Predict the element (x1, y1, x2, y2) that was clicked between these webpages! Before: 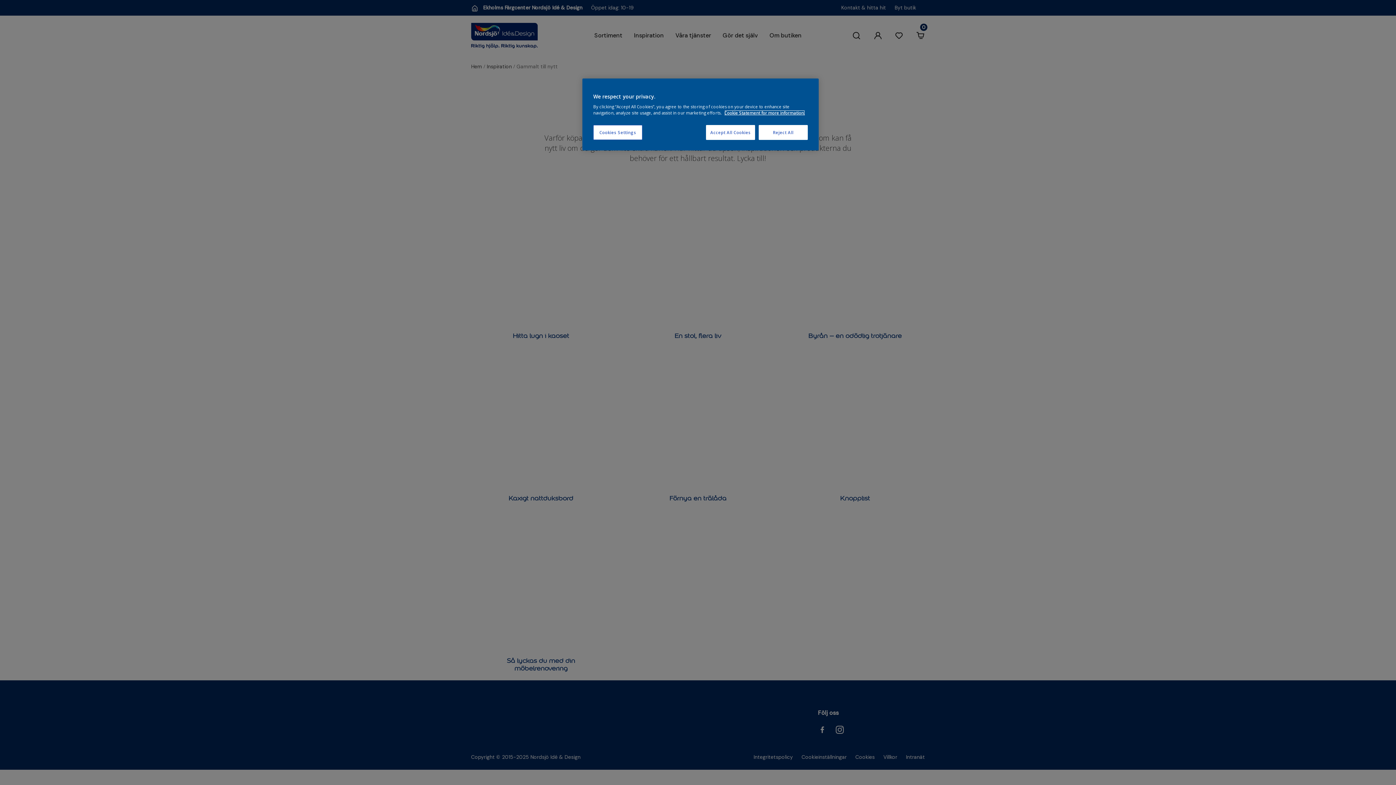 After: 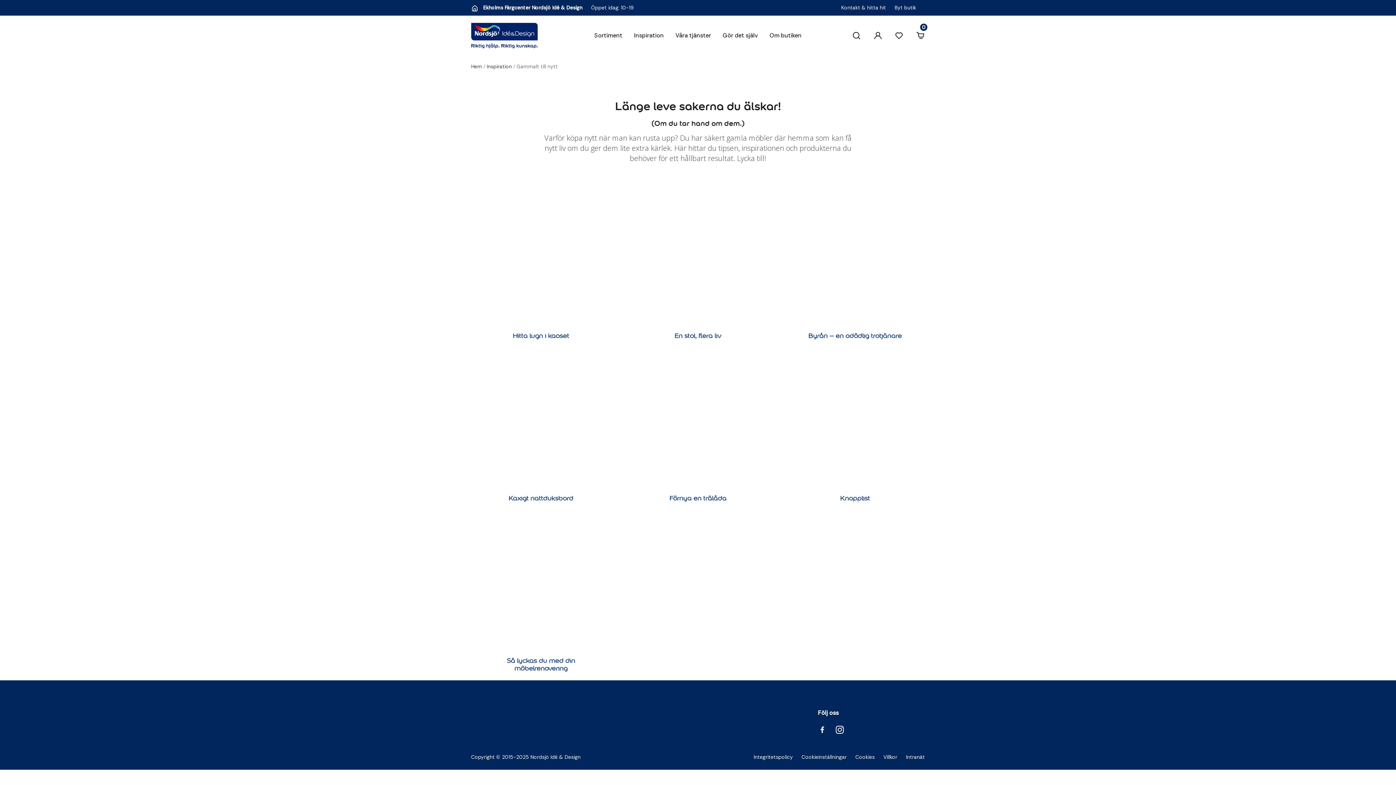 Action: label: Accept All Cookies bbox: (706, 125, 755, 140)